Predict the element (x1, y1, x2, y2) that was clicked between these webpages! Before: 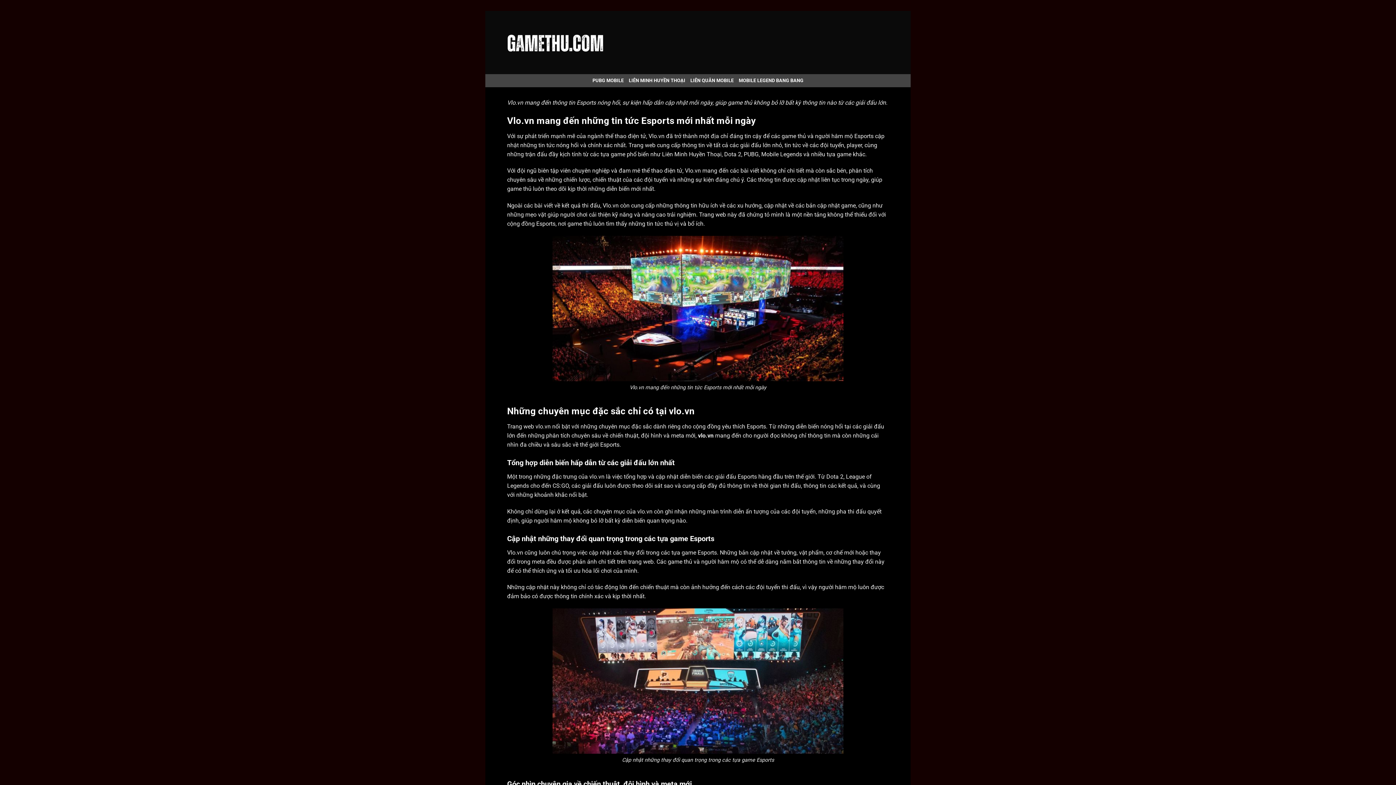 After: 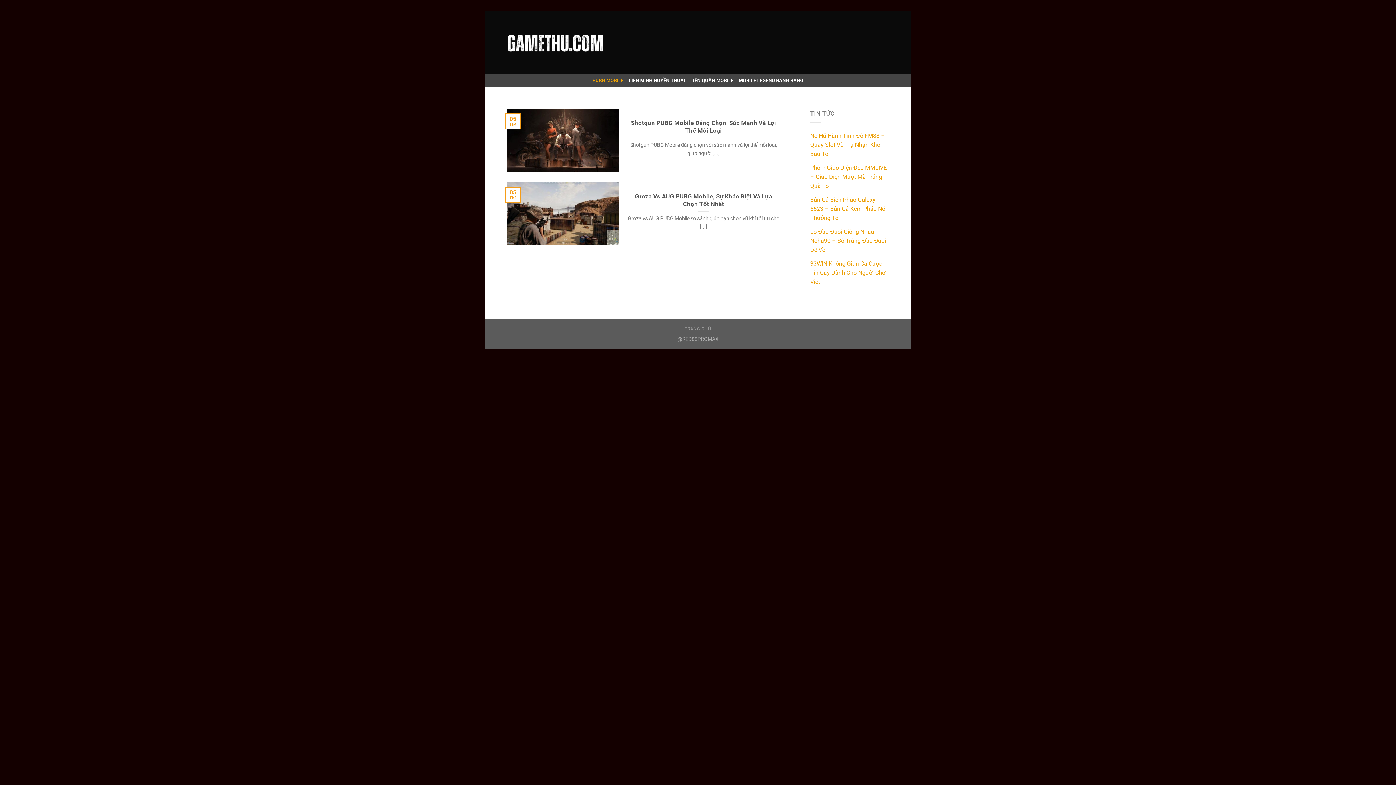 Action: bbox: (592, 74, 623, 87) label: PUBG MOBILE